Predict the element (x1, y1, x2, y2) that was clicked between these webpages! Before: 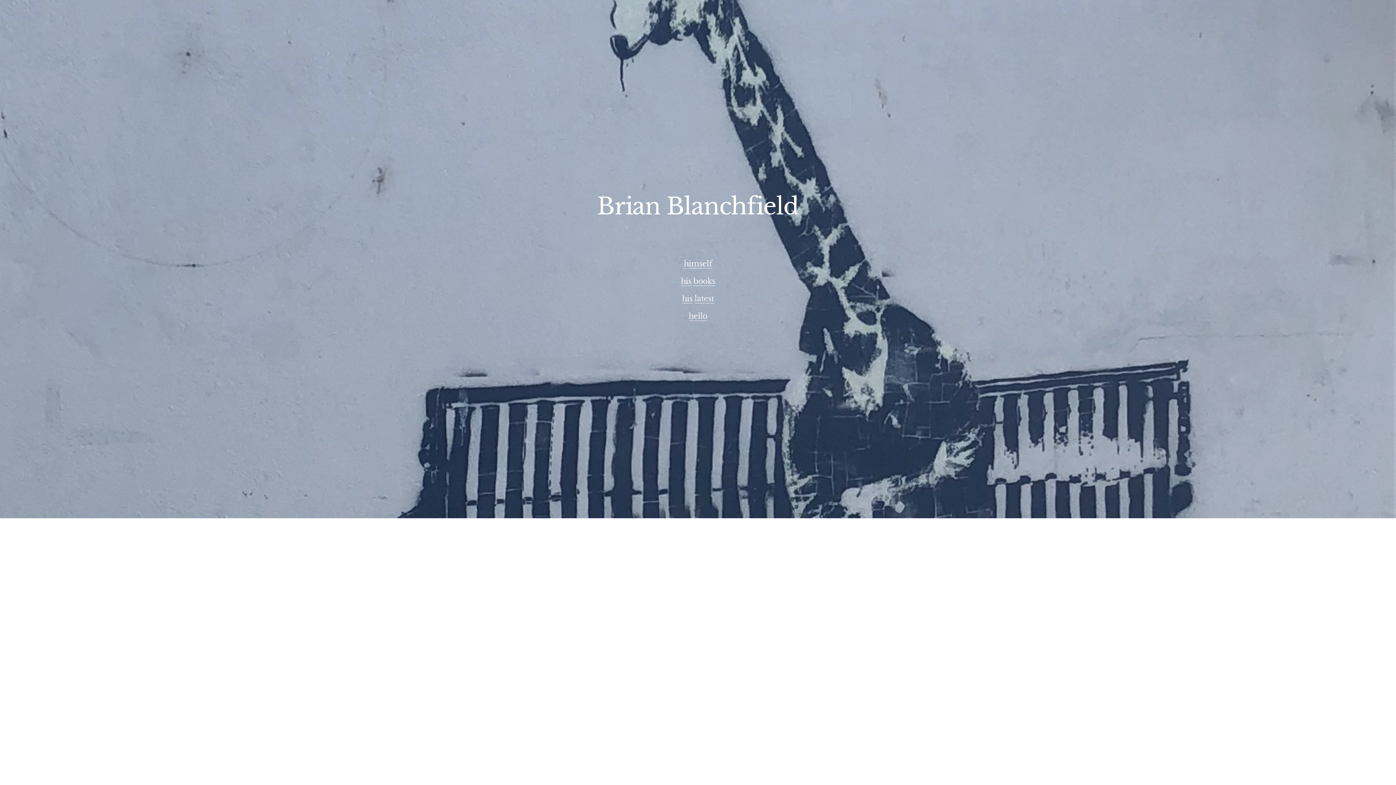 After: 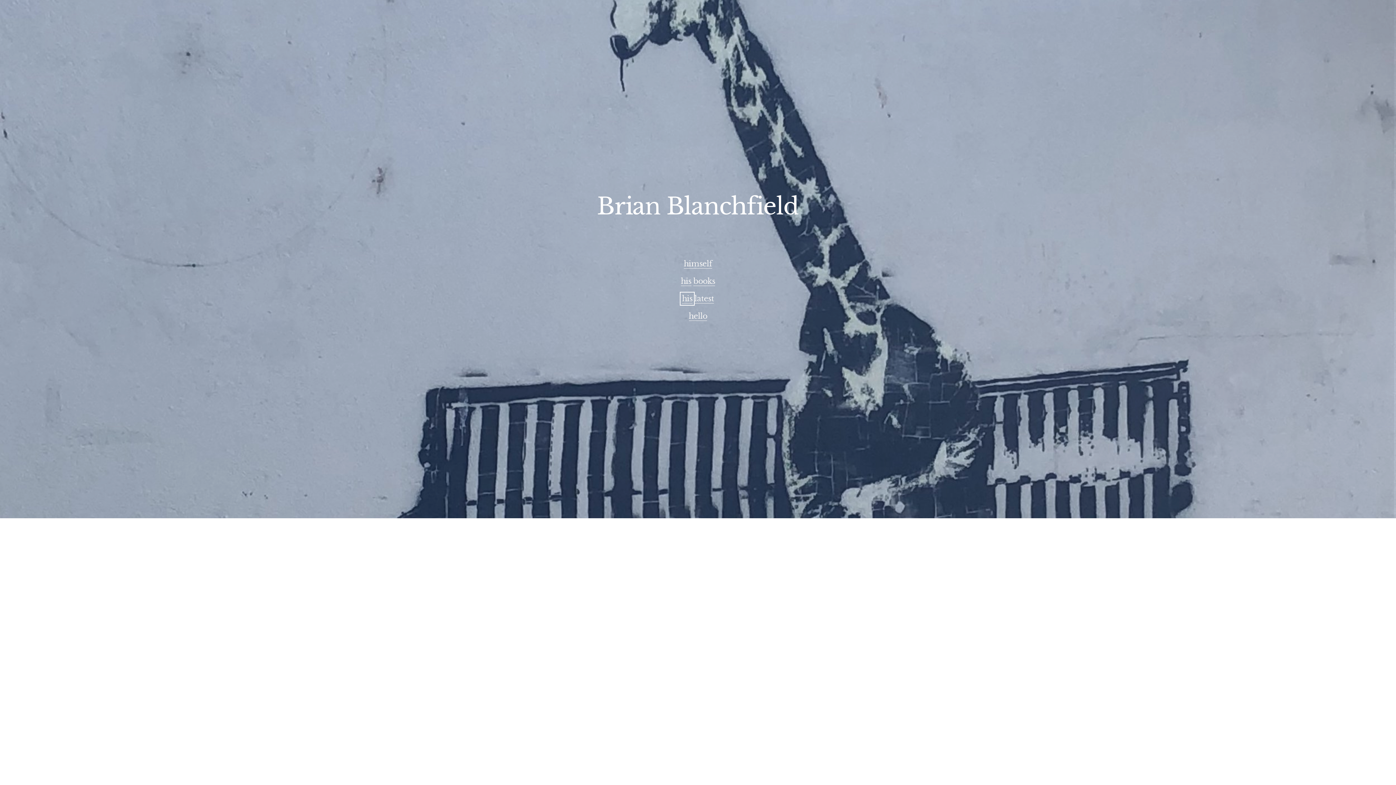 Action: label: his bbox: (682, 294, 692, 303)